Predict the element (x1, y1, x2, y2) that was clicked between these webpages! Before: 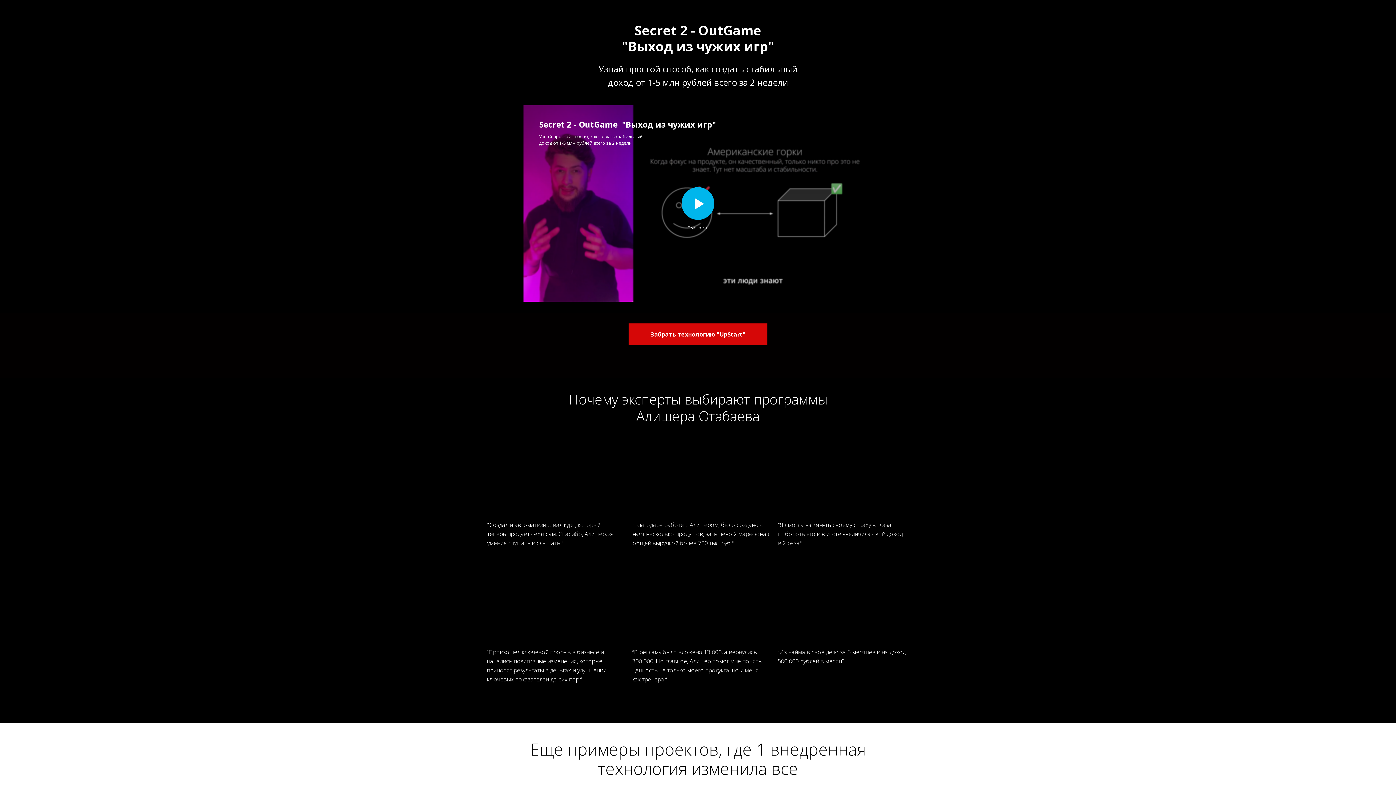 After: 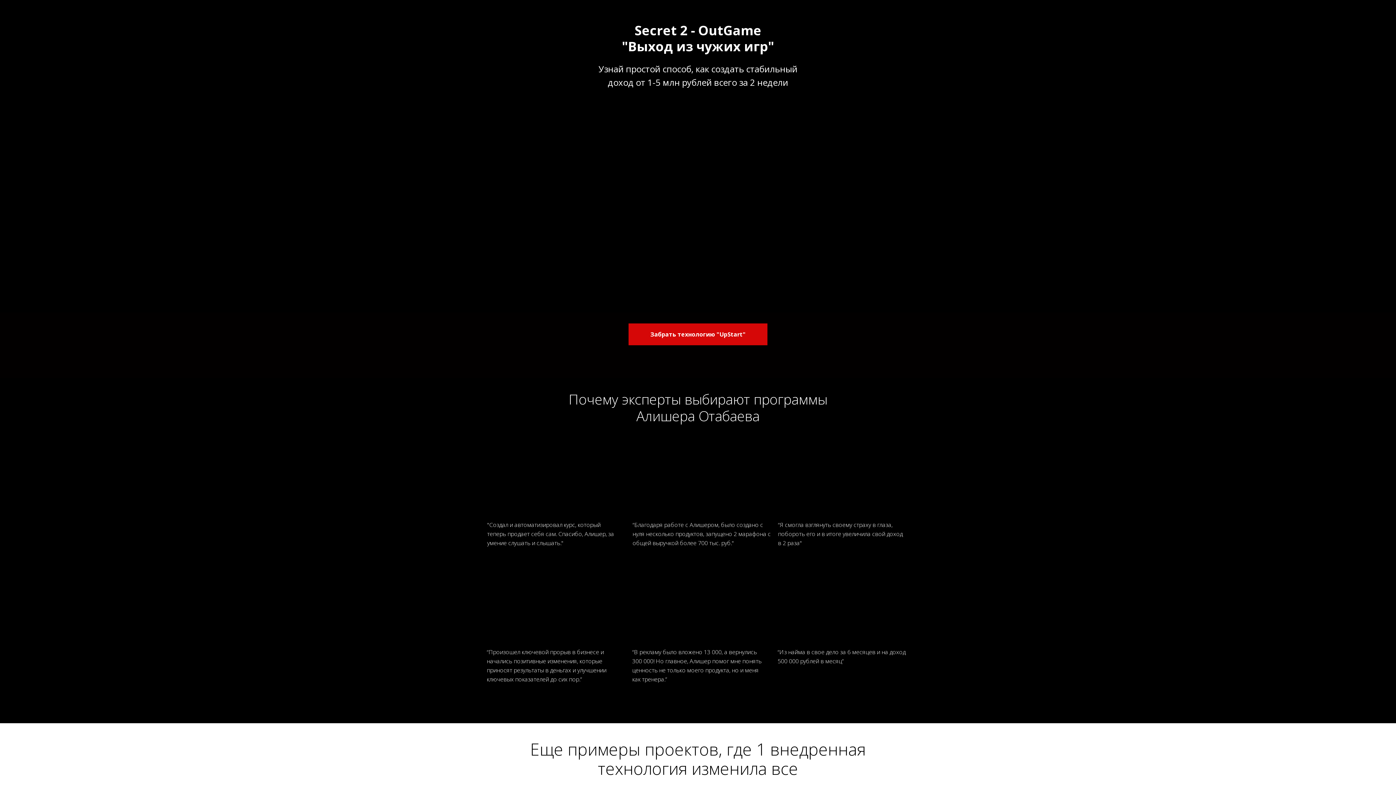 Action: label: Воспроизвести видео bbox: (681, 187, 714, 220)